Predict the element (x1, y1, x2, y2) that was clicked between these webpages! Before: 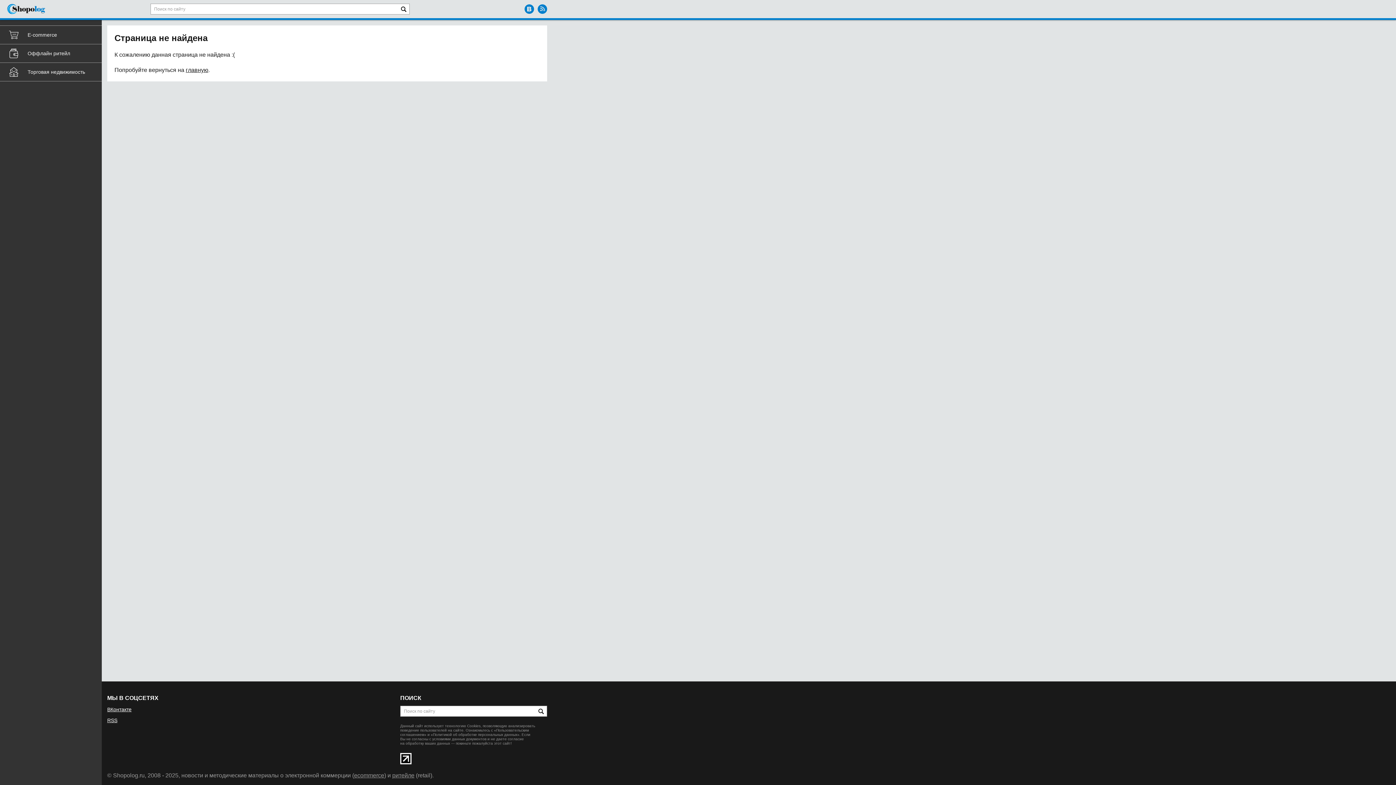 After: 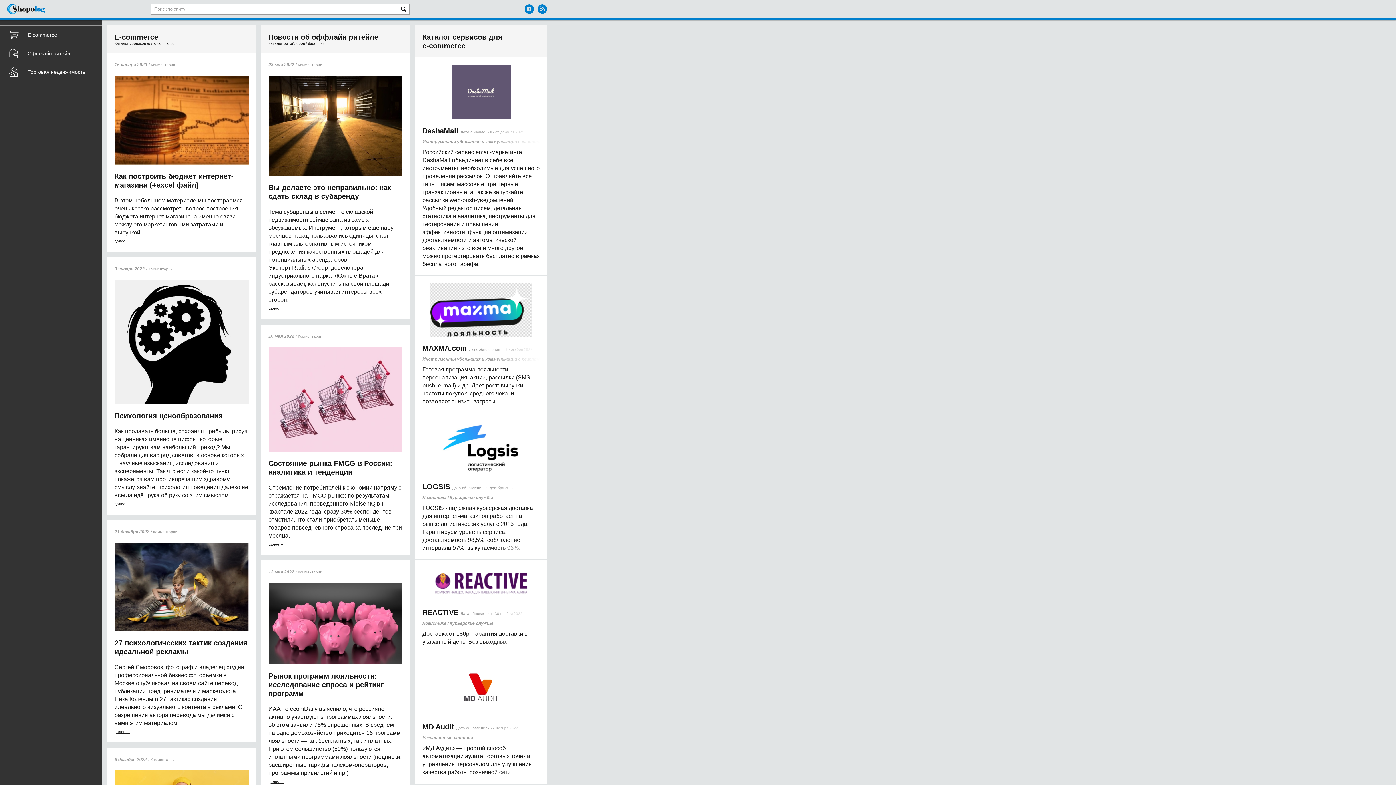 Action: label: Shopolog bbox: (7, 4, 45, 14)